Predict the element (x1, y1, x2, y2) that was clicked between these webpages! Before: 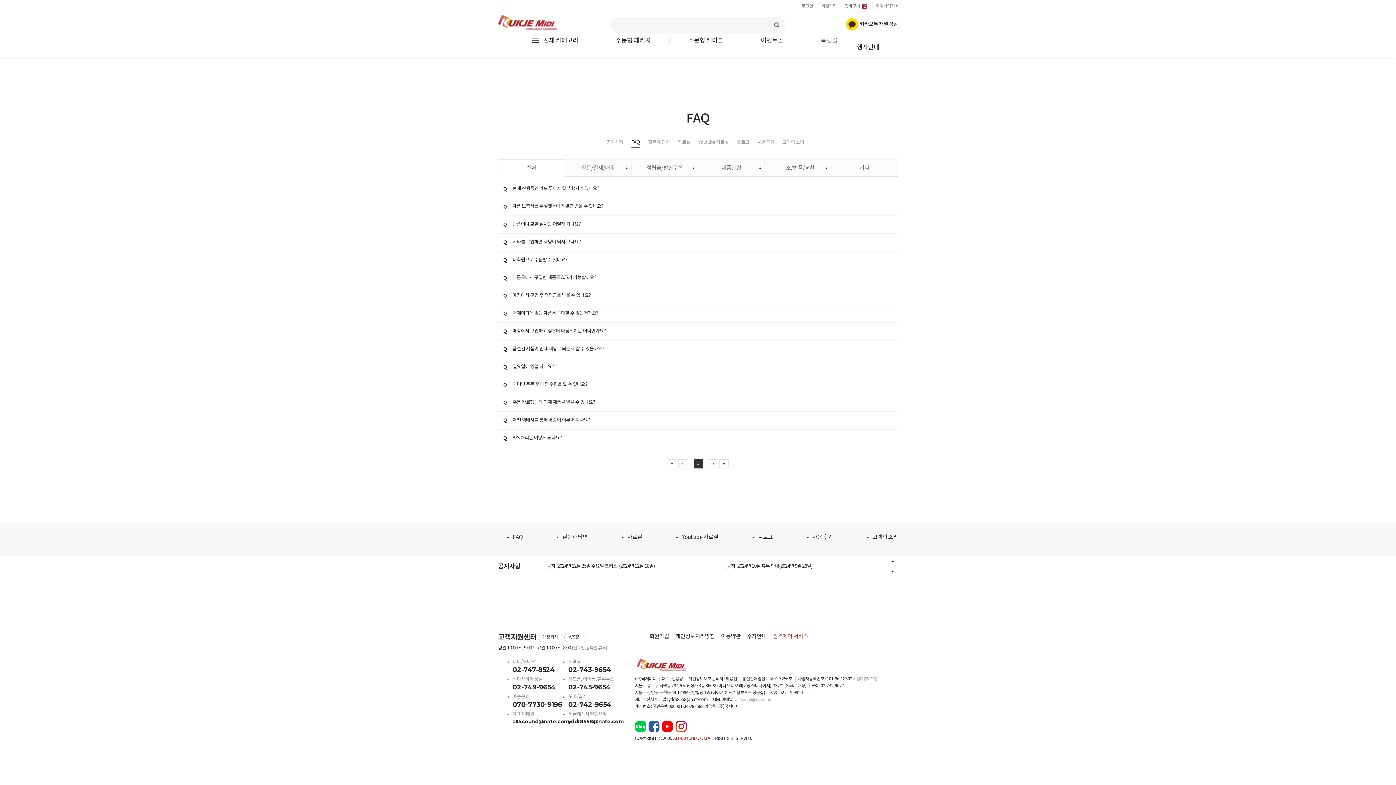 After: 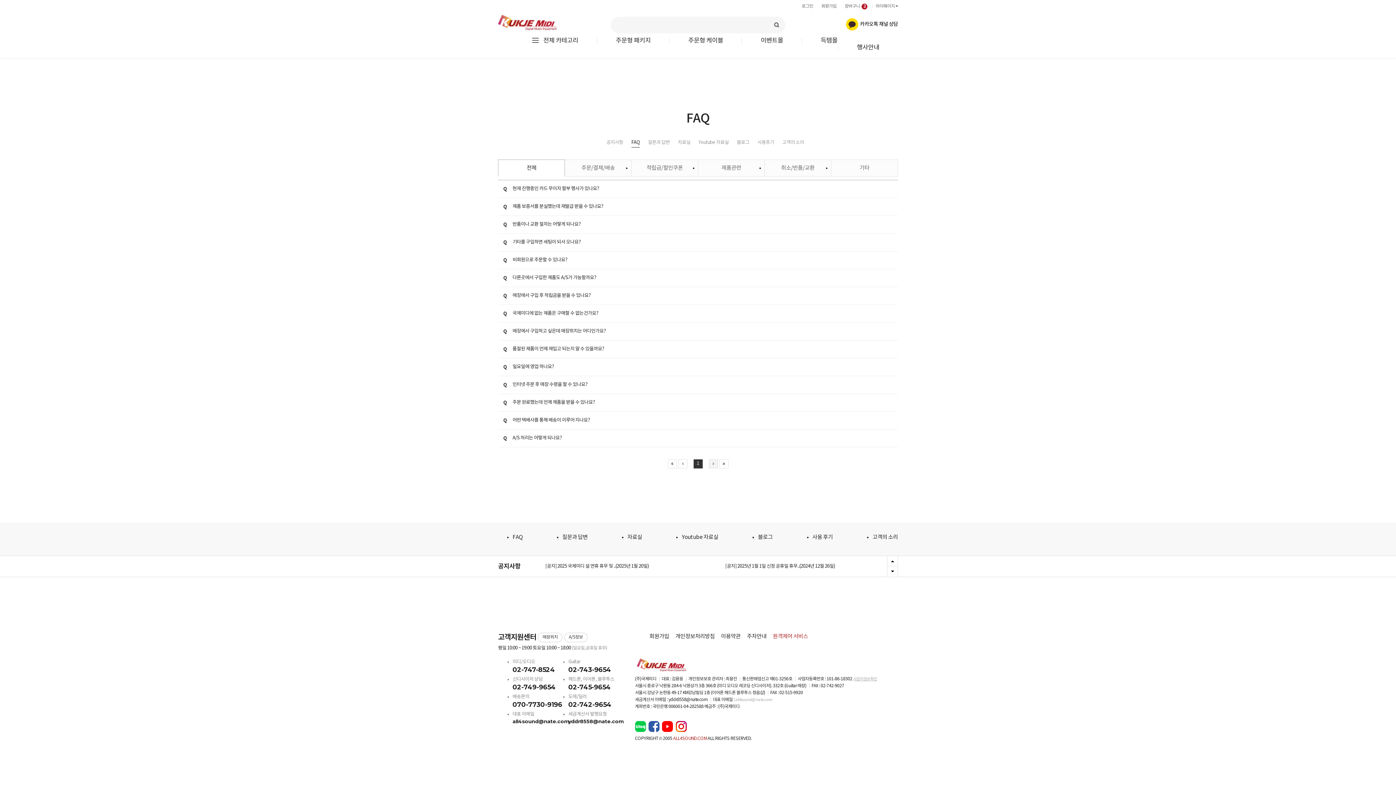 Action: bbox: (708, 459, 718, 468)